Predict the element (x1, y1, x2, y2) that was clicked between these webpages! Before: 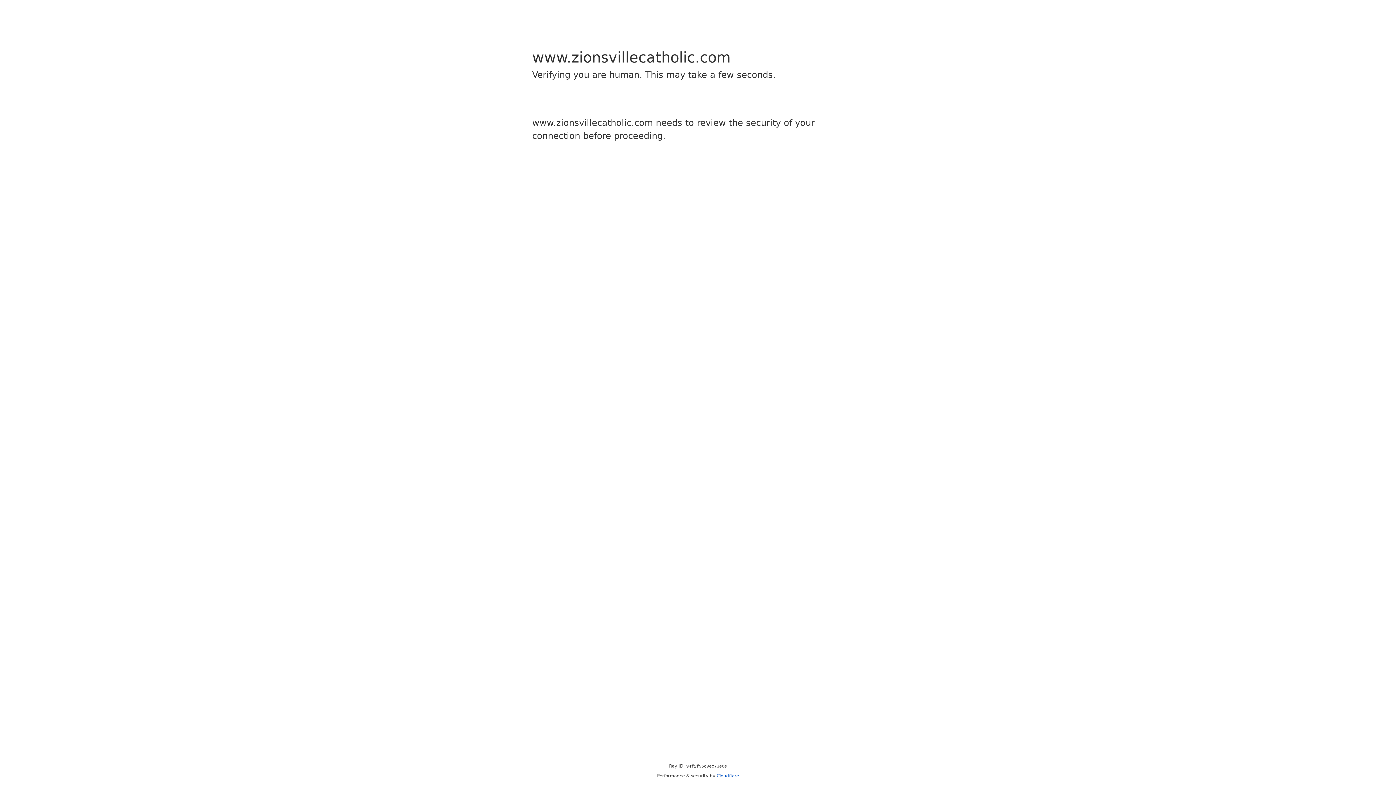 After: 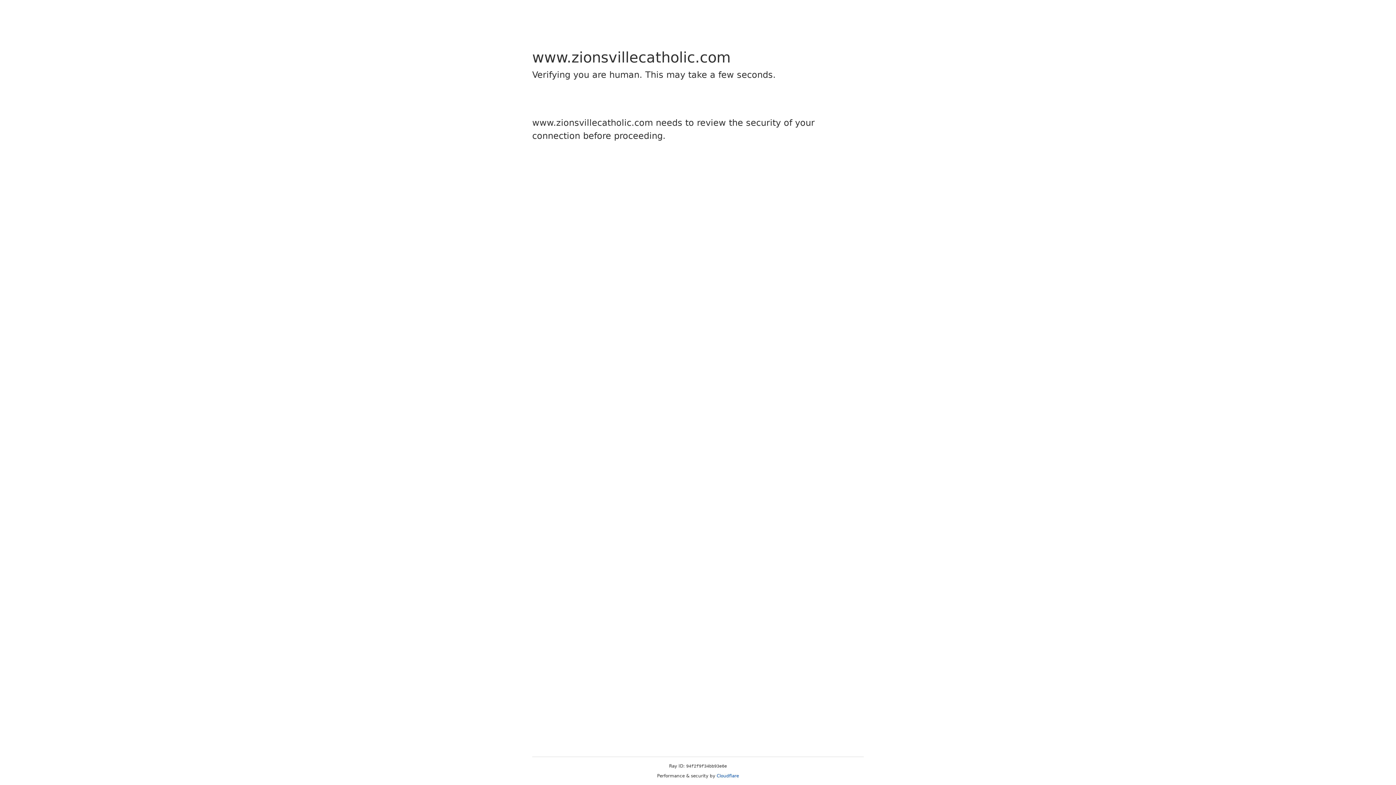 Action: bbox: (716, 773, 739, 778) label: Cloudflare